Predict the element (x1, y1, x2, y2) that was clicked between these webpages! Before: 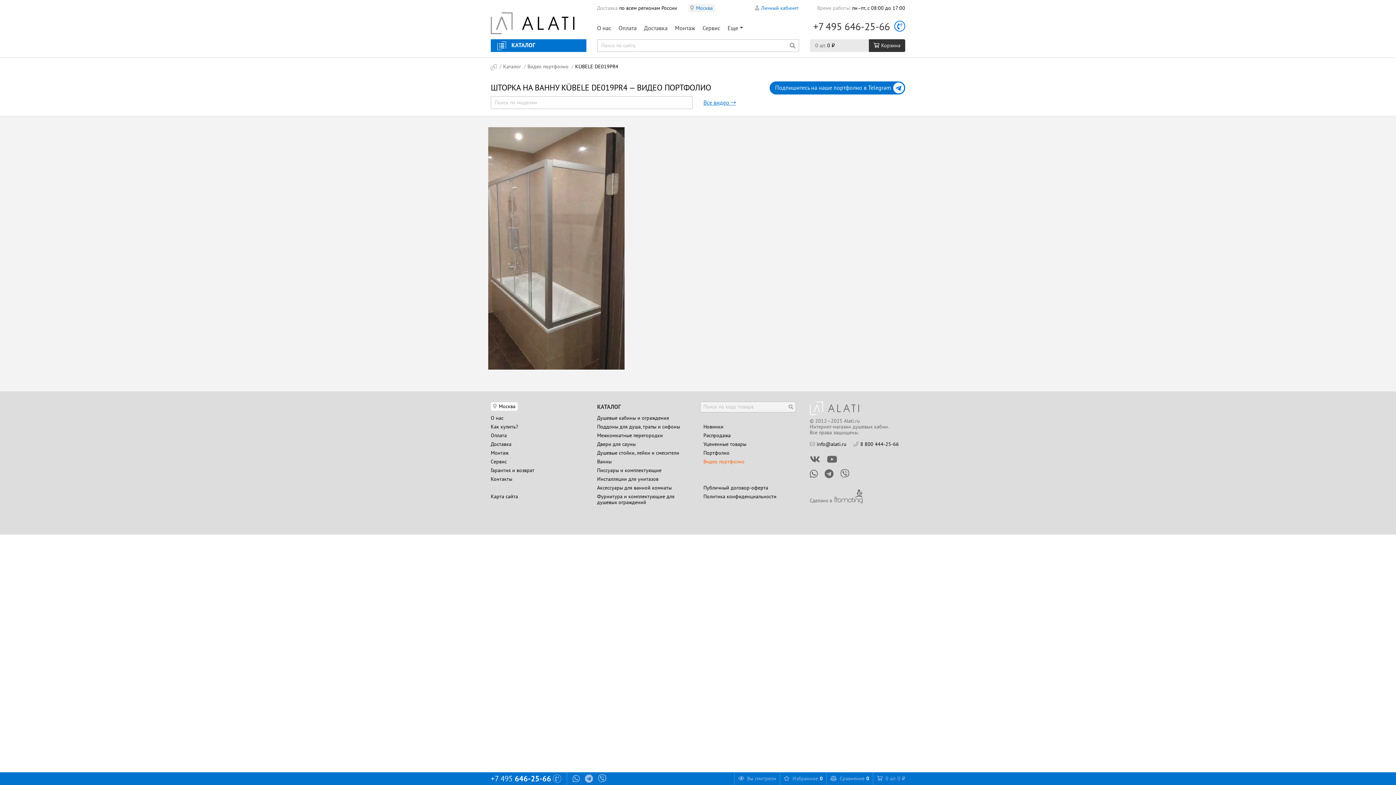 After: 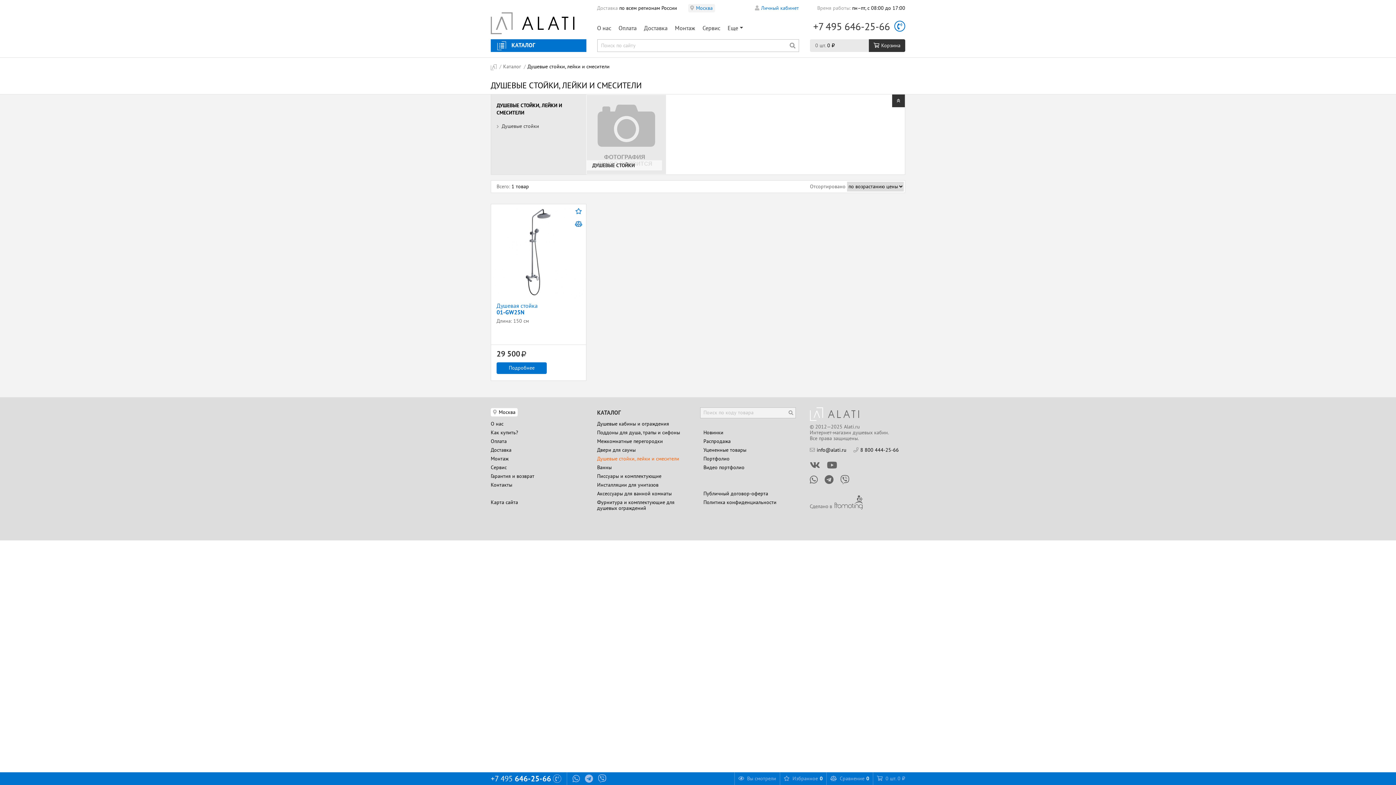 Action: label: Душевые стойки, лейки и смесители bbox: (597, 450, 679, 455)